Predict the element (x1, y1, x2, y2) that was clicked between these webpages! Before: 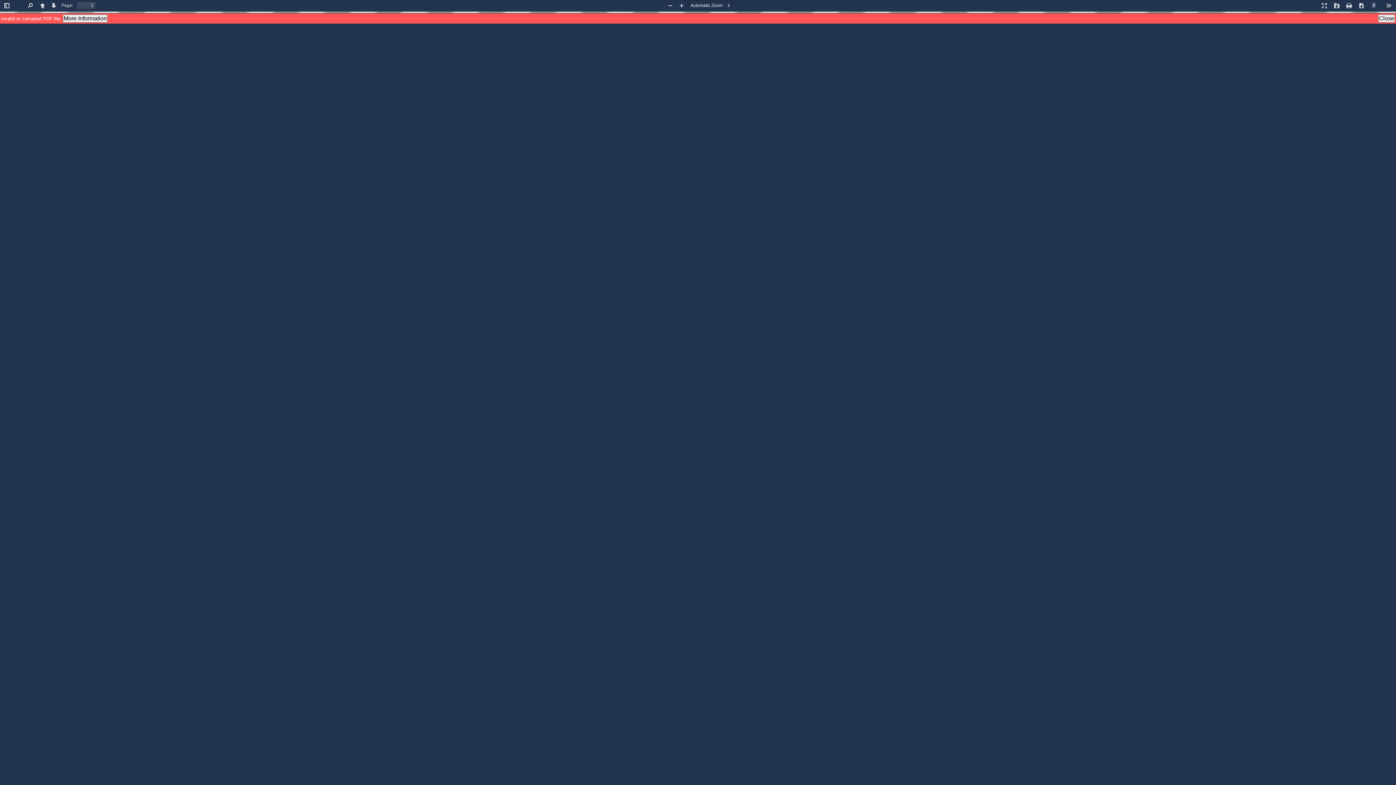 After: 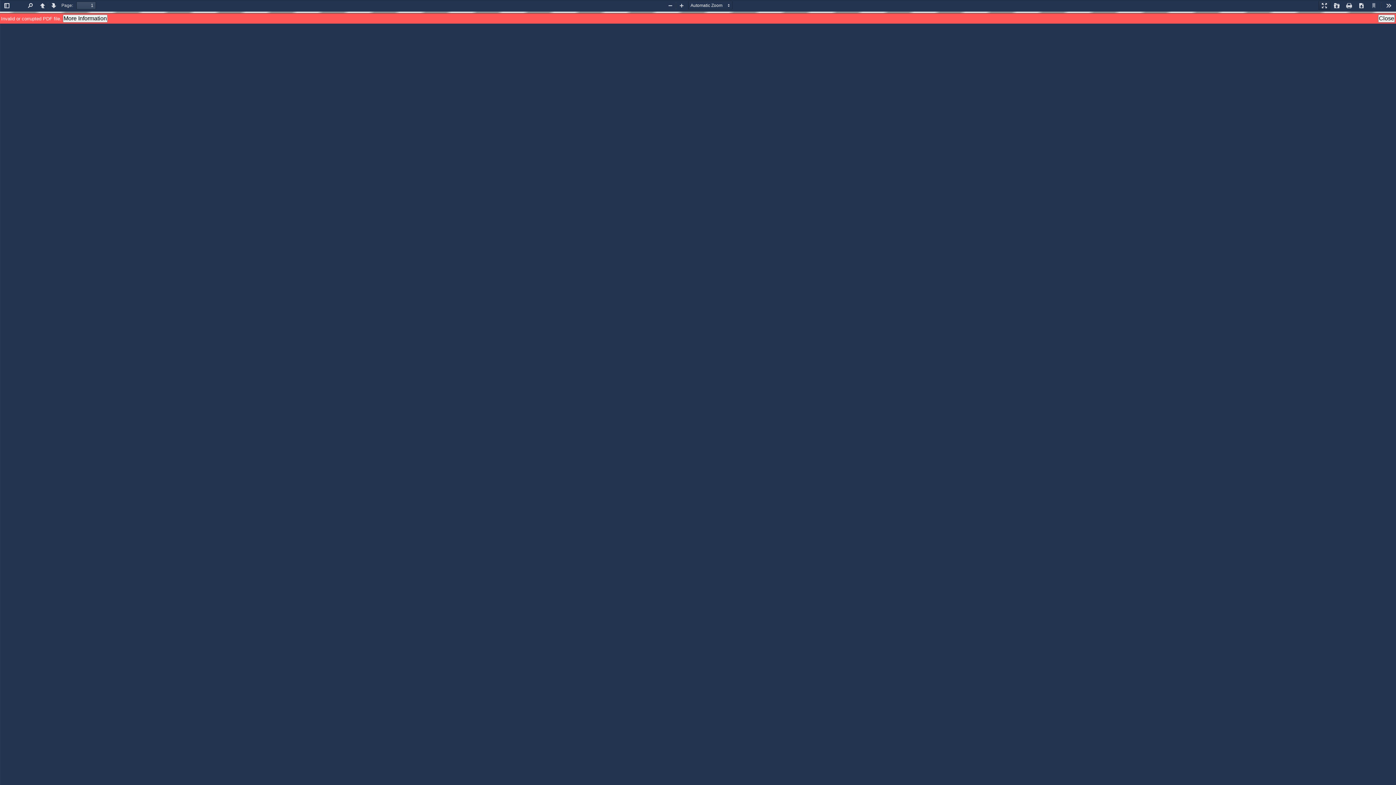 Action: bbox: (1318, 1, 1330, 10) label: Presentation Mode